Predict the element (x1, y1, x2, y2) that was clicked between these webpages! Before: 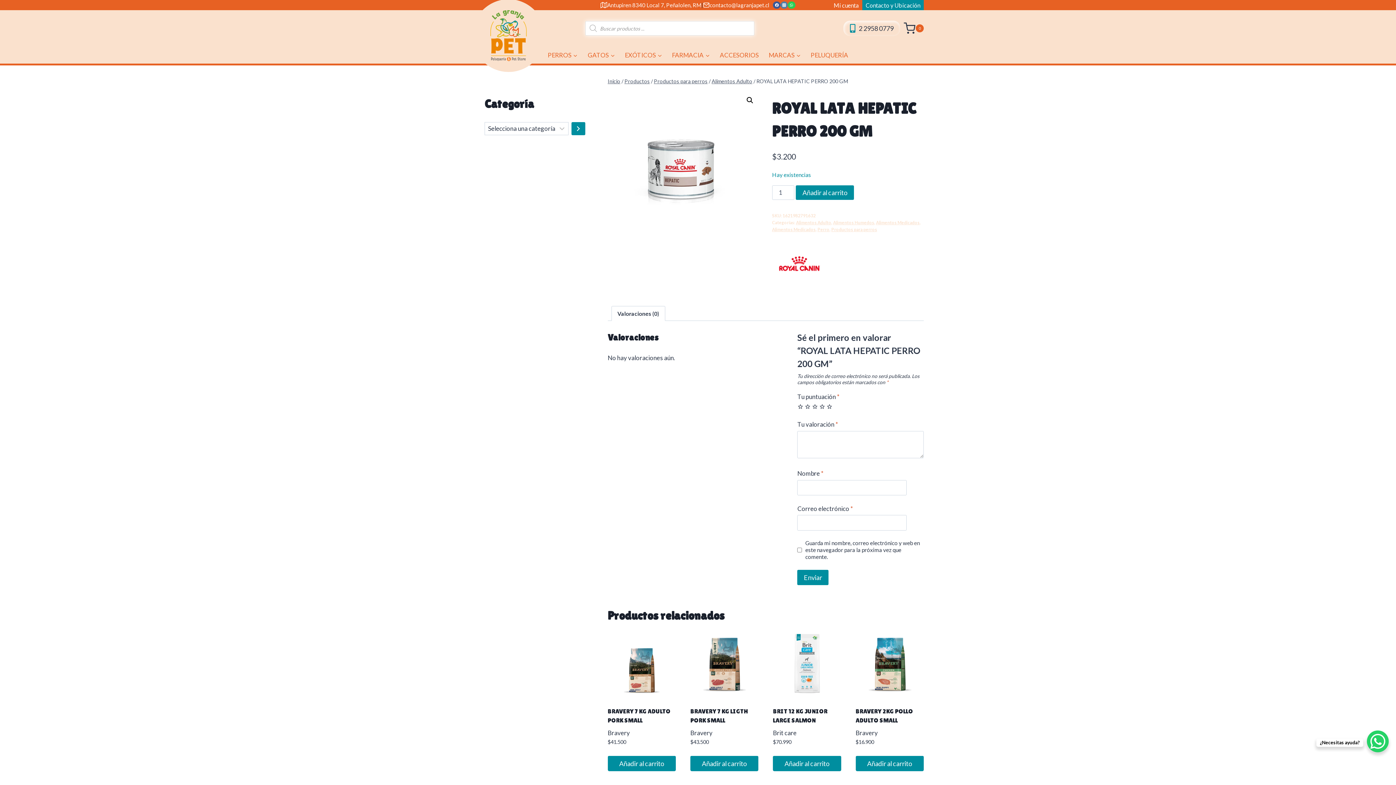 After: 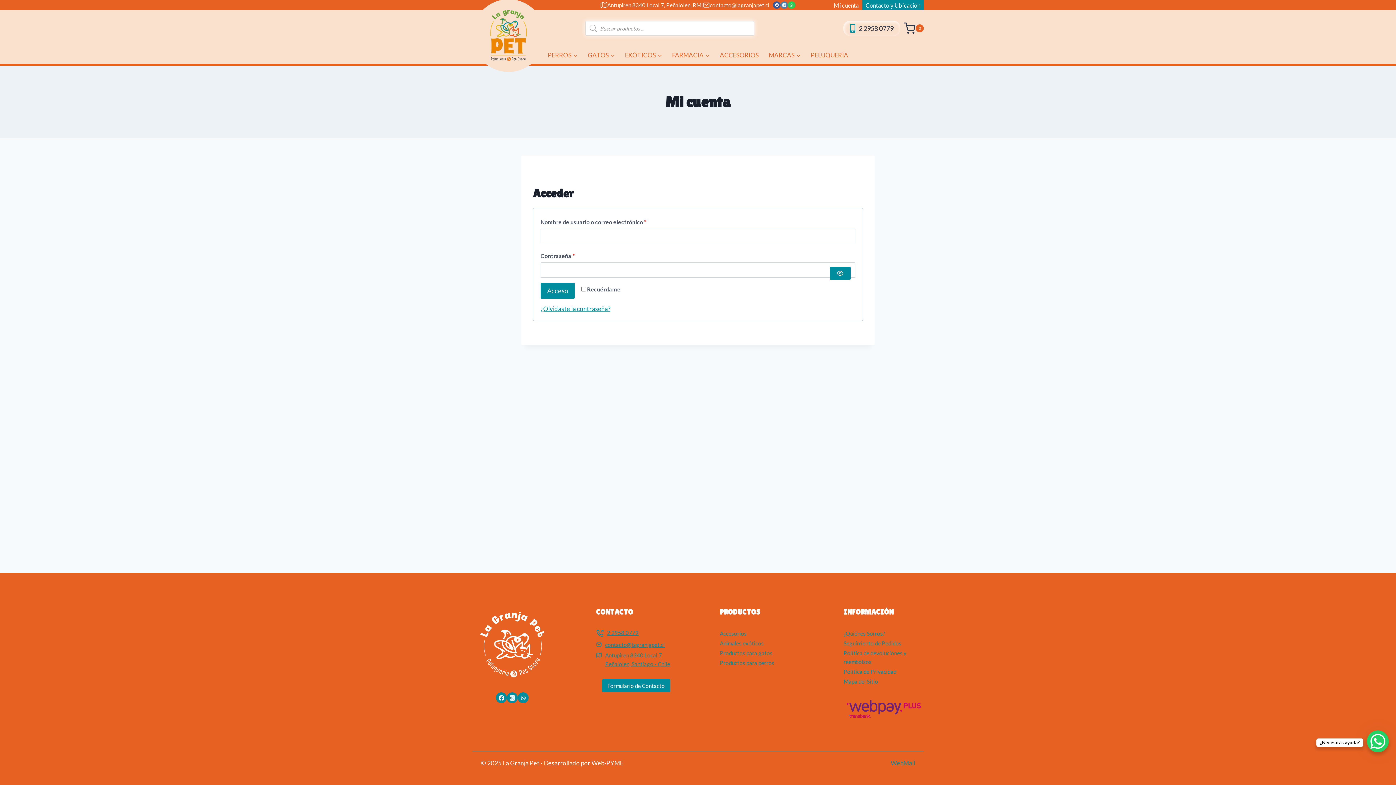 Action: bbox: (830, 0, 862, 10) label: Mi cuenta